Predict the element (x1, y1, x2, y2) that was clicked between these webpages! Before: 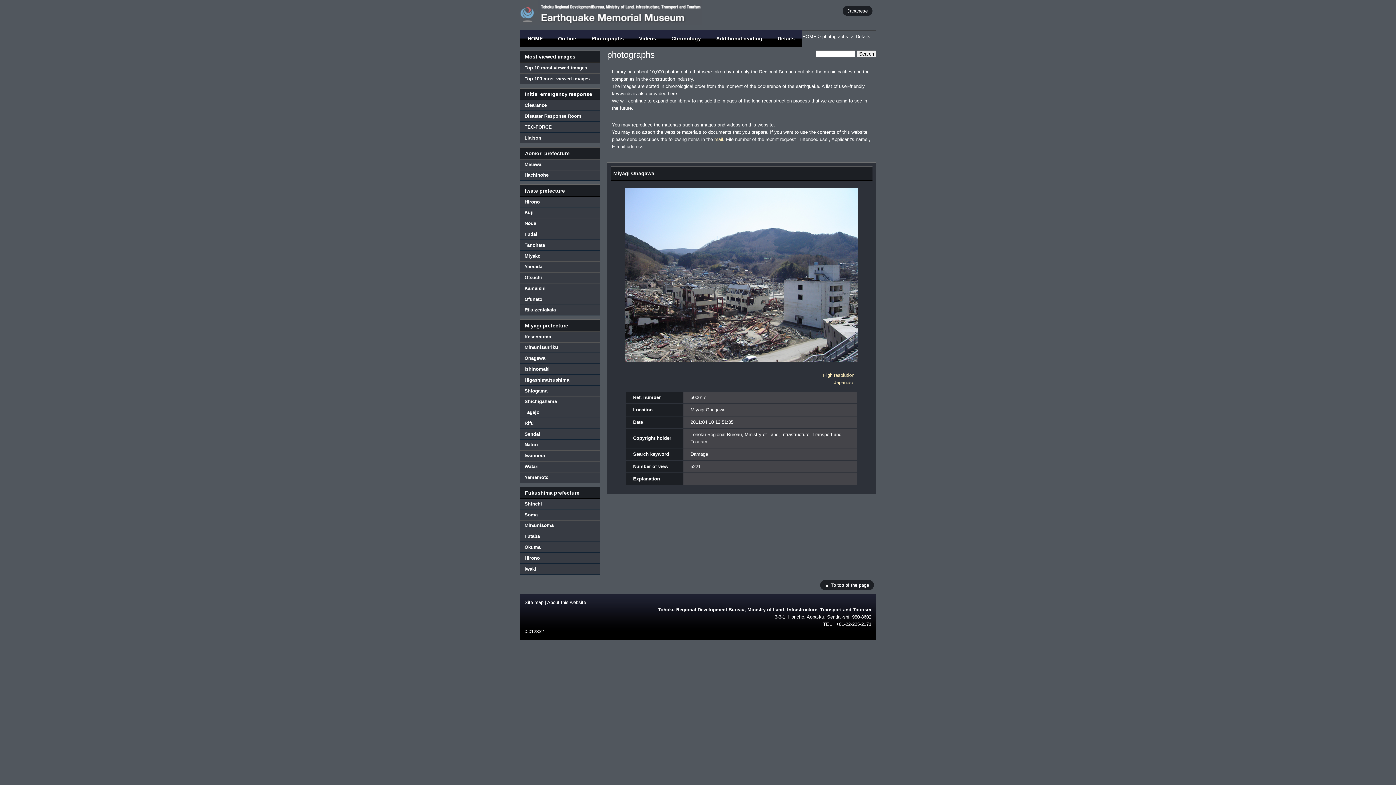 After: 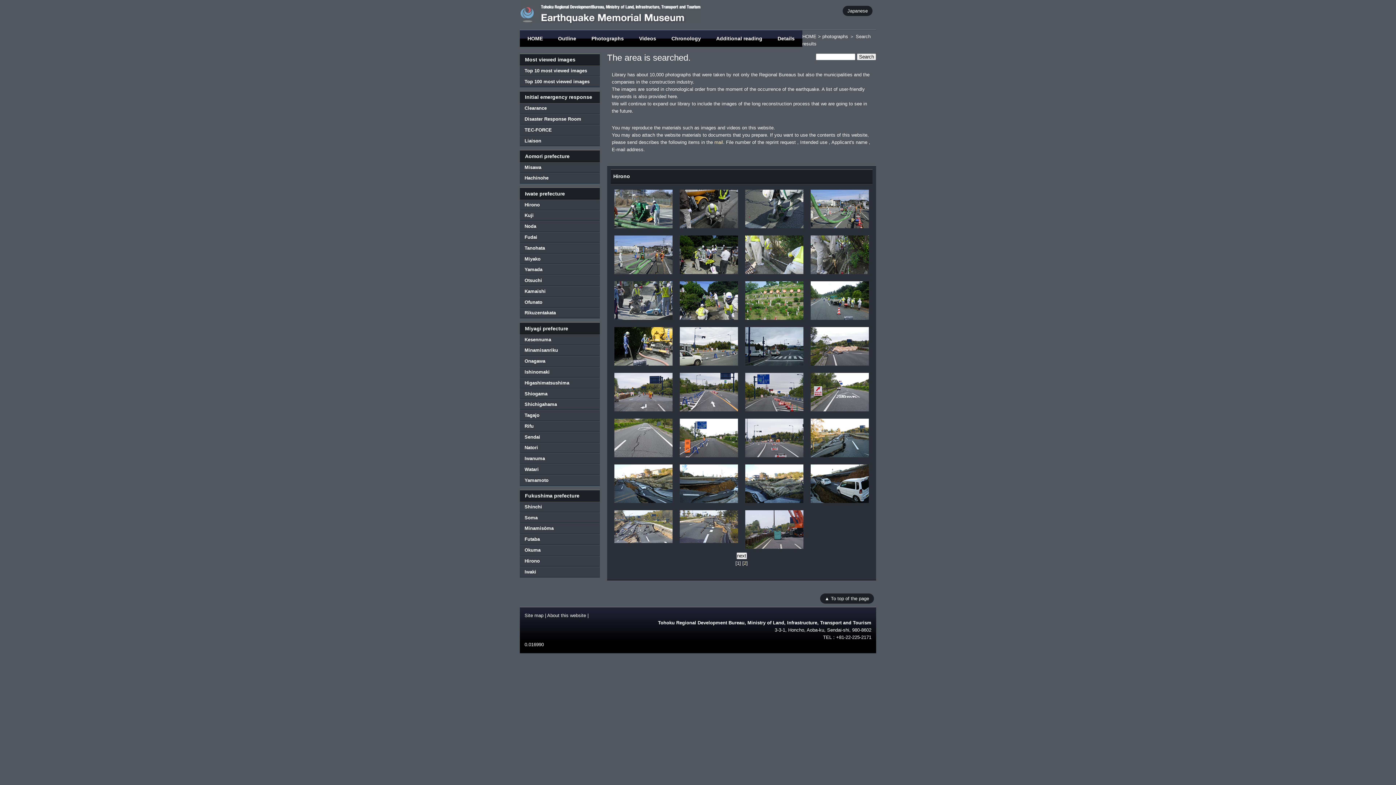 Action: label: Hirono bbox: (520, 553, 600, 563)